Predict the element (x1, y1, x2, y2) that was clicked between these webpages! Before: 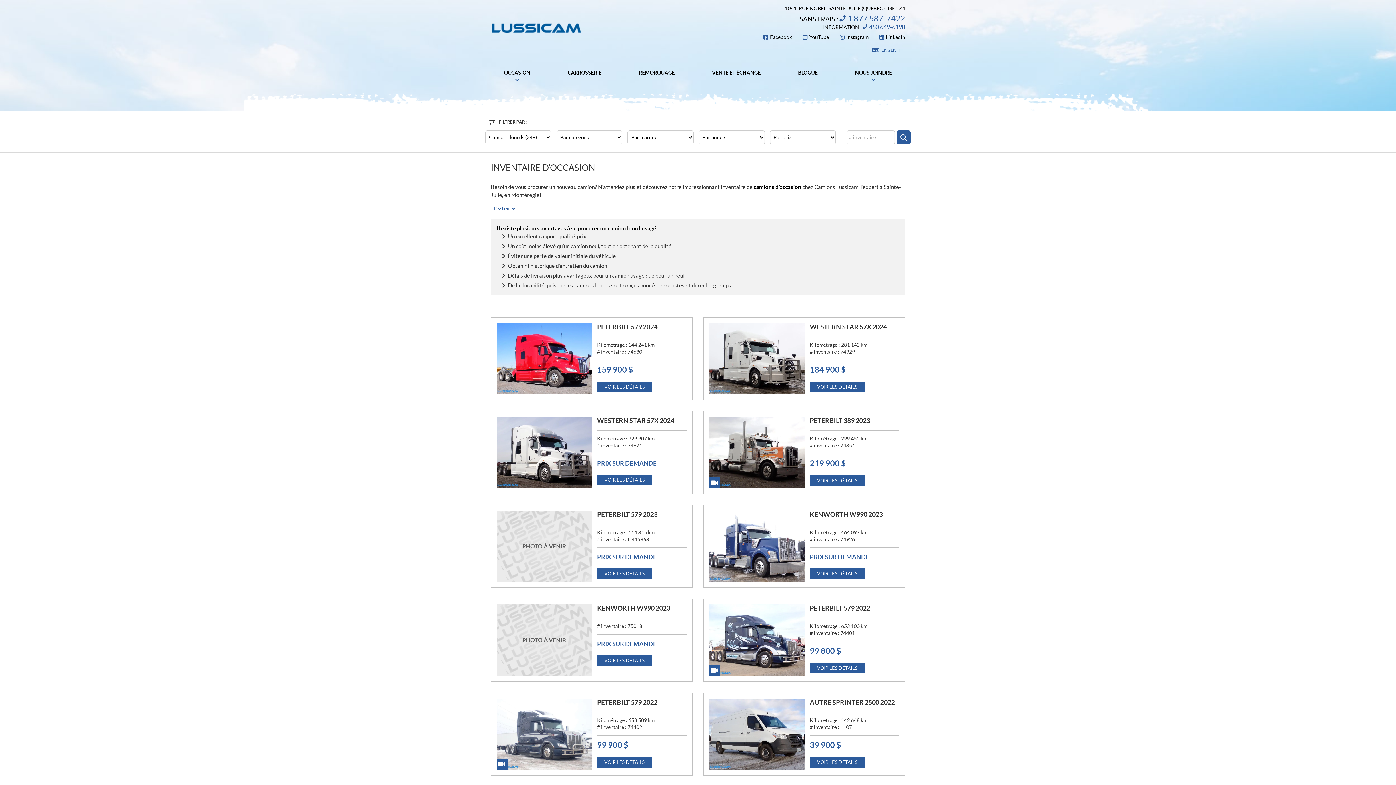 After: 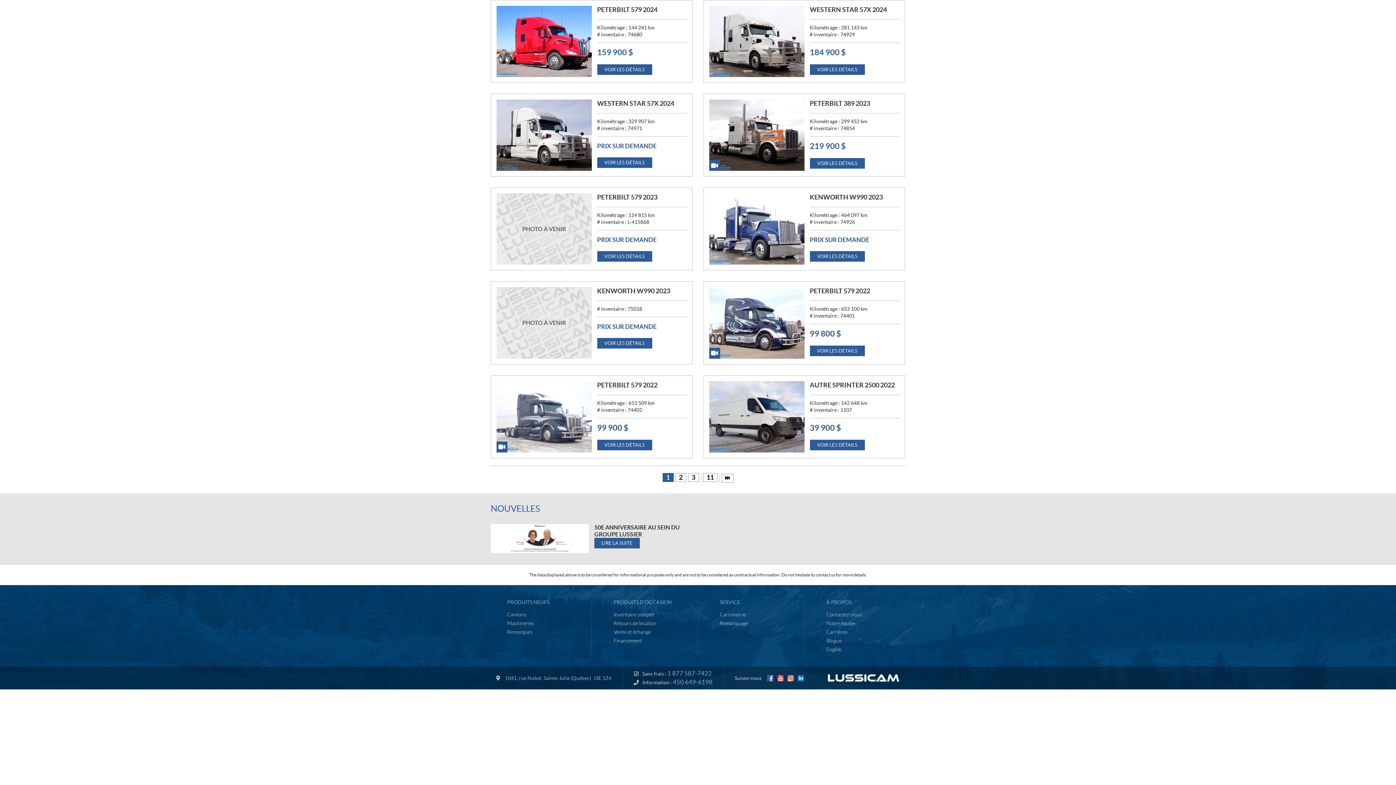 Action: bbox: (897, 130, 910, 144) label: CHERCHER